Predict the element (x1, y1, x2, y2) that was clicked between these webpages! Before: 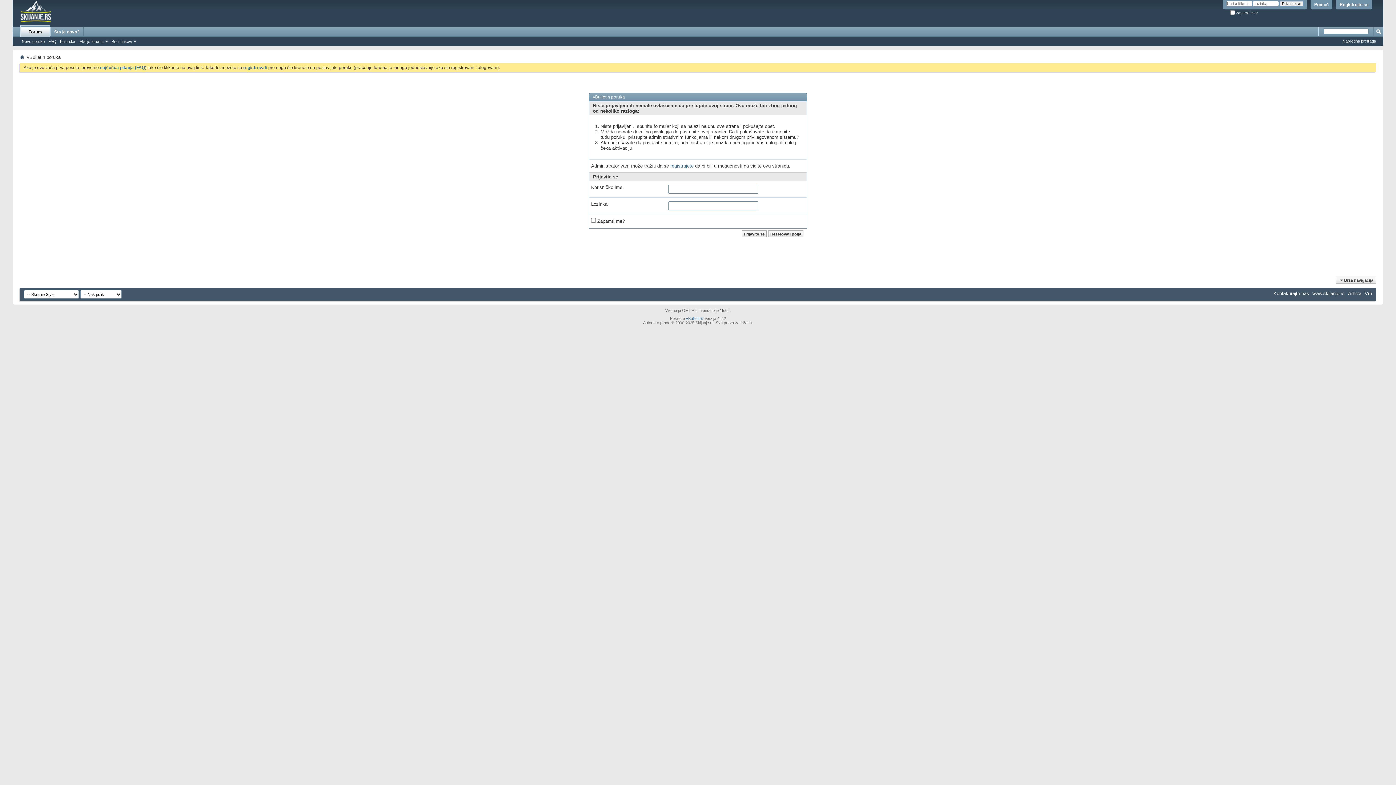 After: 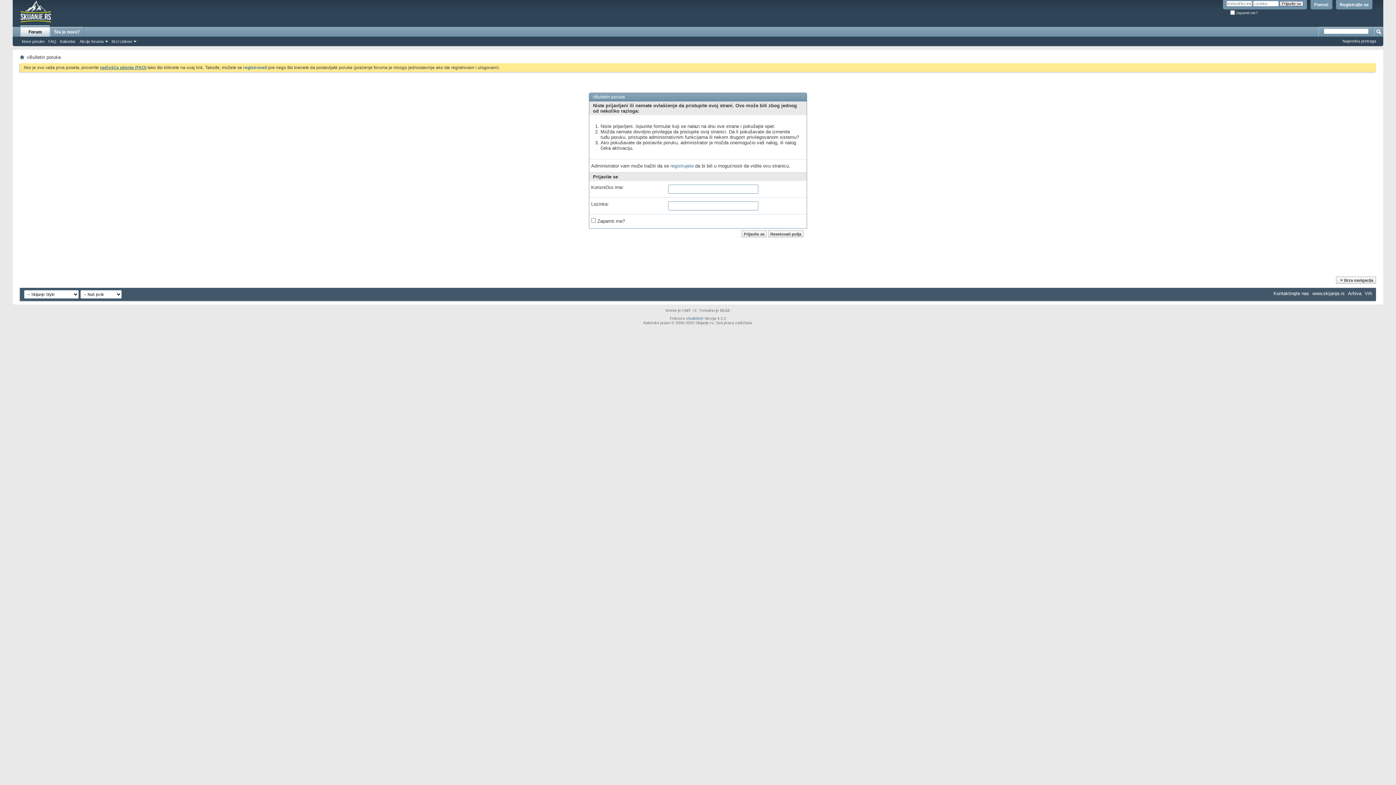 Action: bbox: (100, 65, 146, 70) label: najčešća pitanja (FAQ)